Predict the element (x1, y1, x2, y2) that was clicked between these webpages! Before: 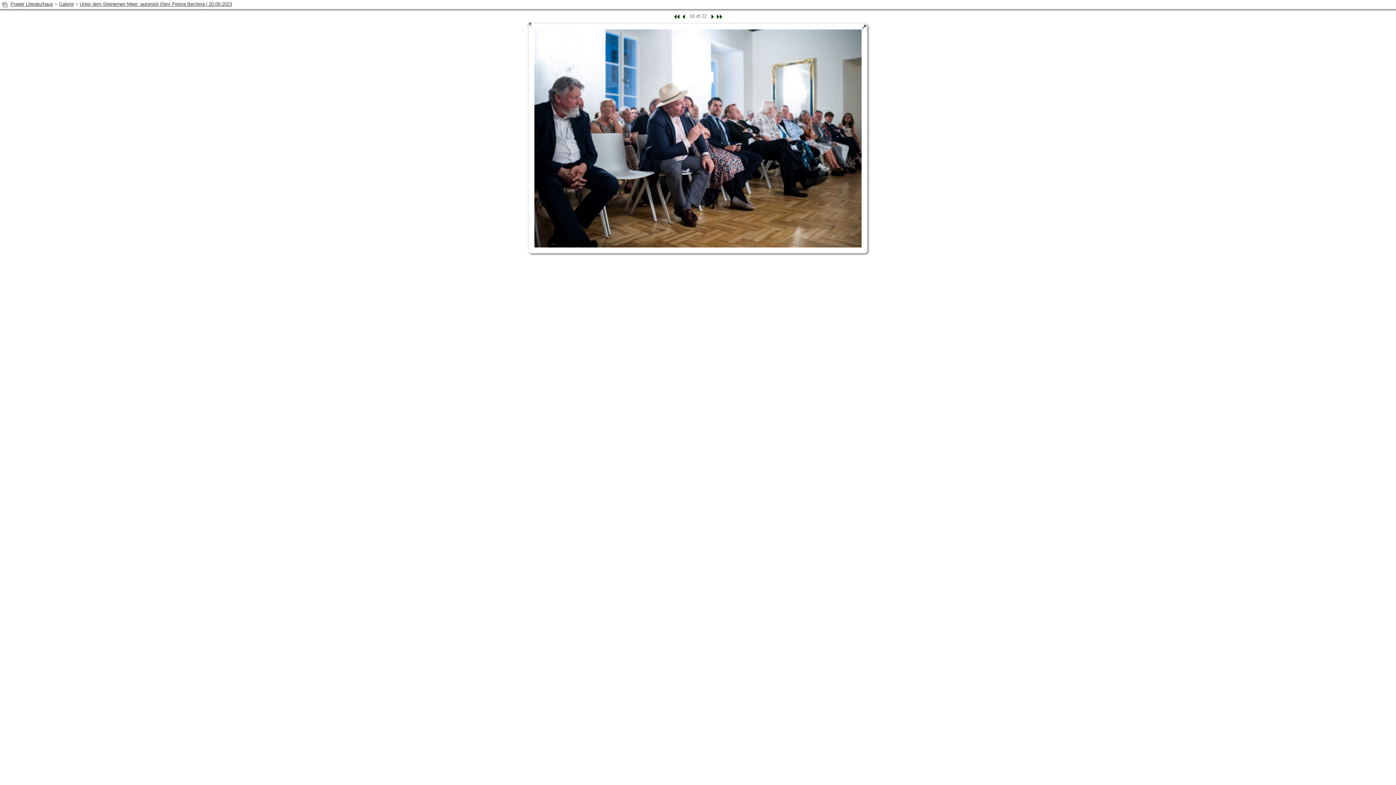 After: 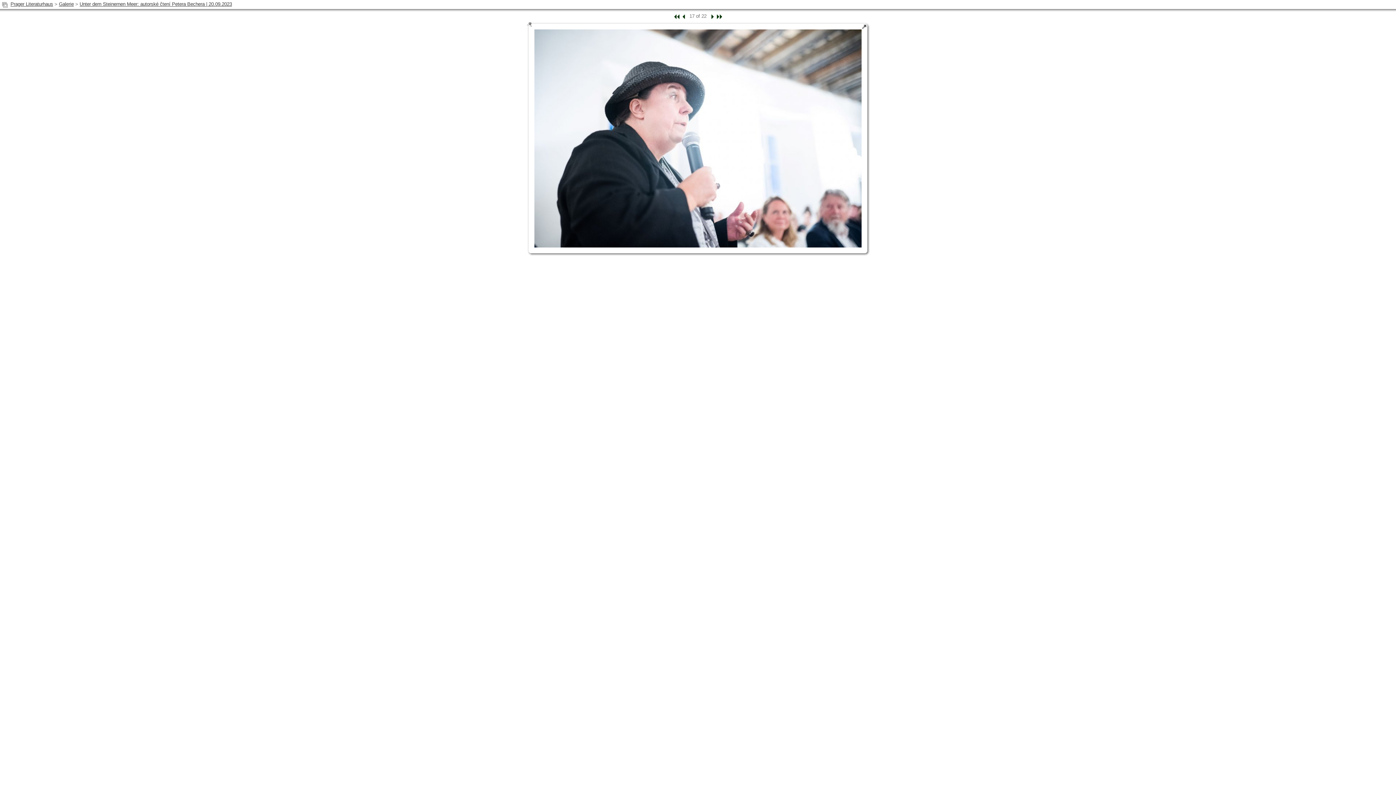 Action: bbox: (682, 12, 686, 18)